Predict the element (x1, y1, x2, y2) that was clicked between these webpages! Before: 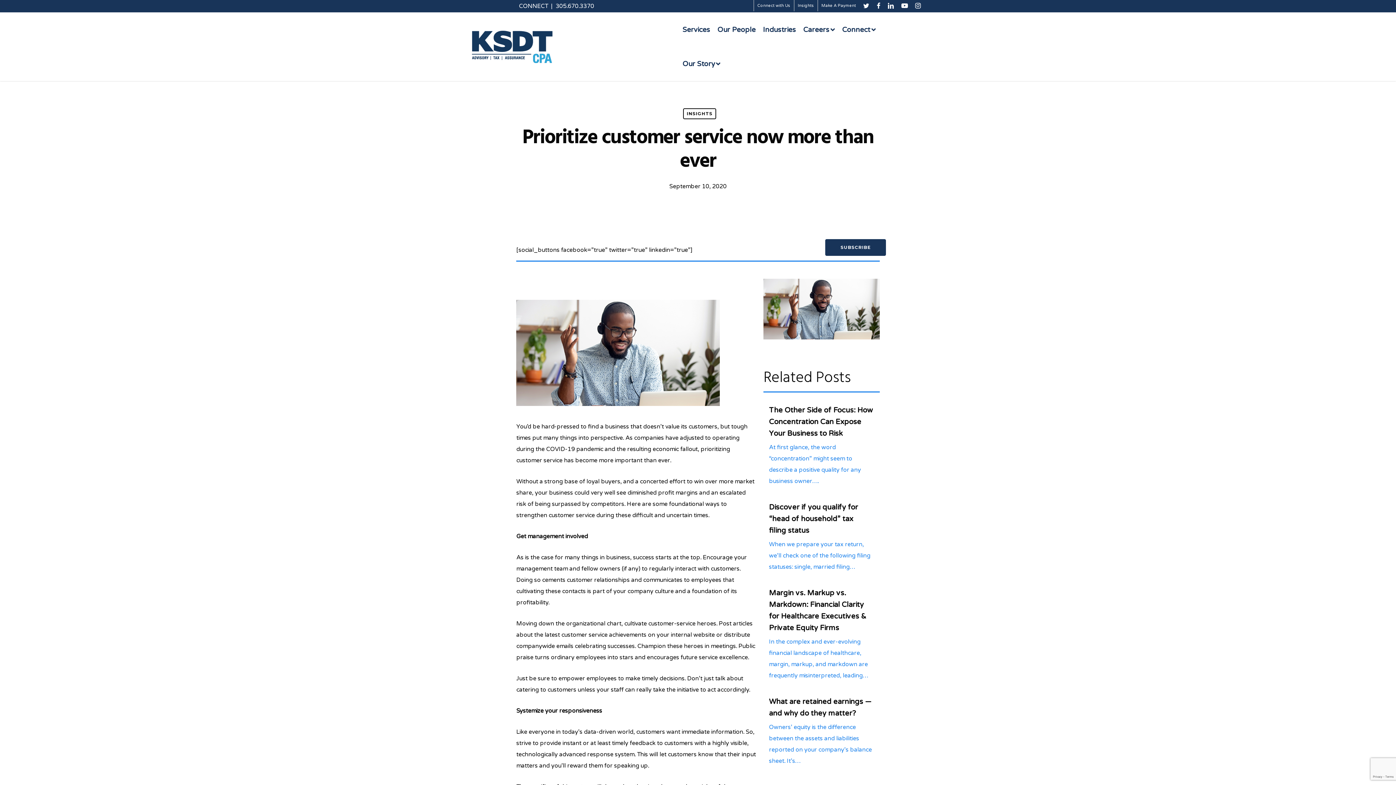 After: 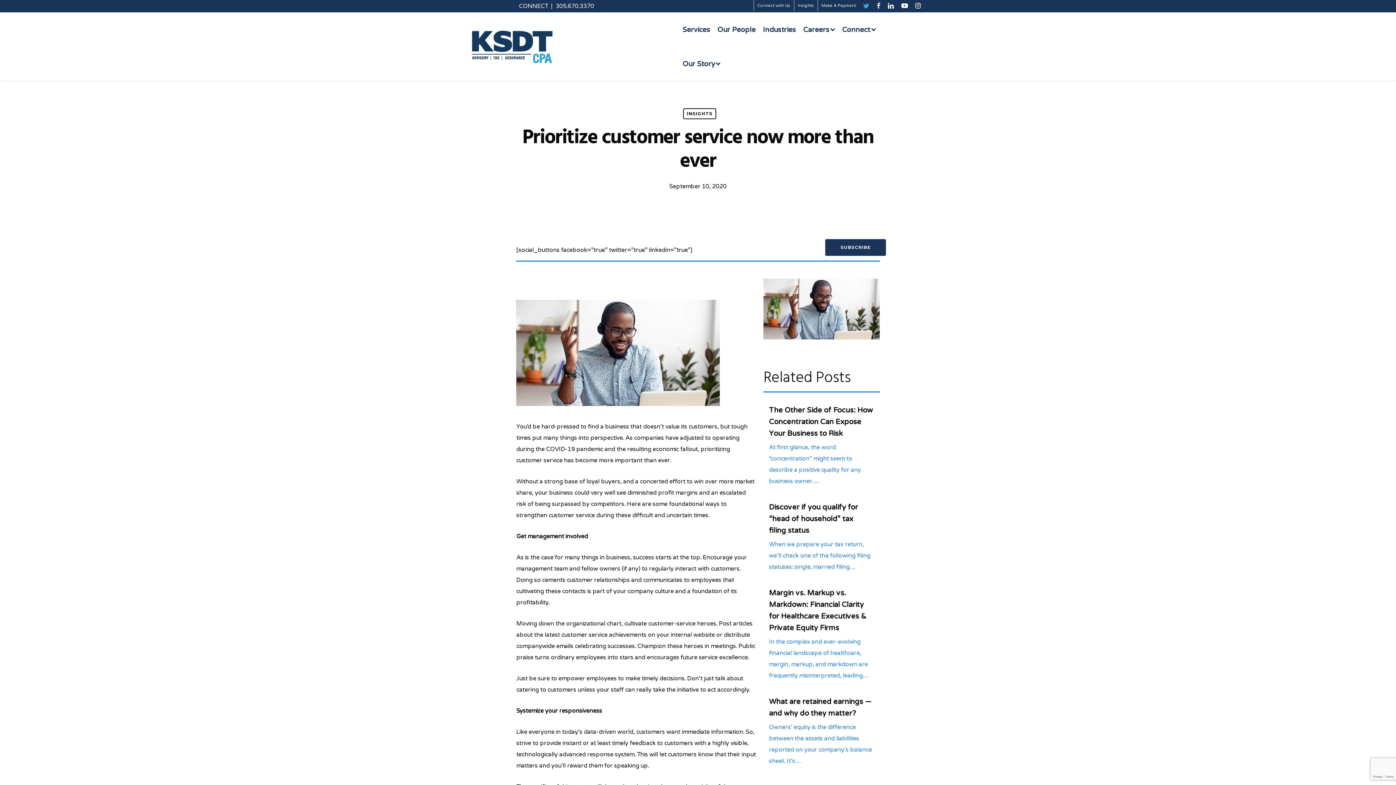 Action: bbox: (859, 0, 873, 11) label: twitter